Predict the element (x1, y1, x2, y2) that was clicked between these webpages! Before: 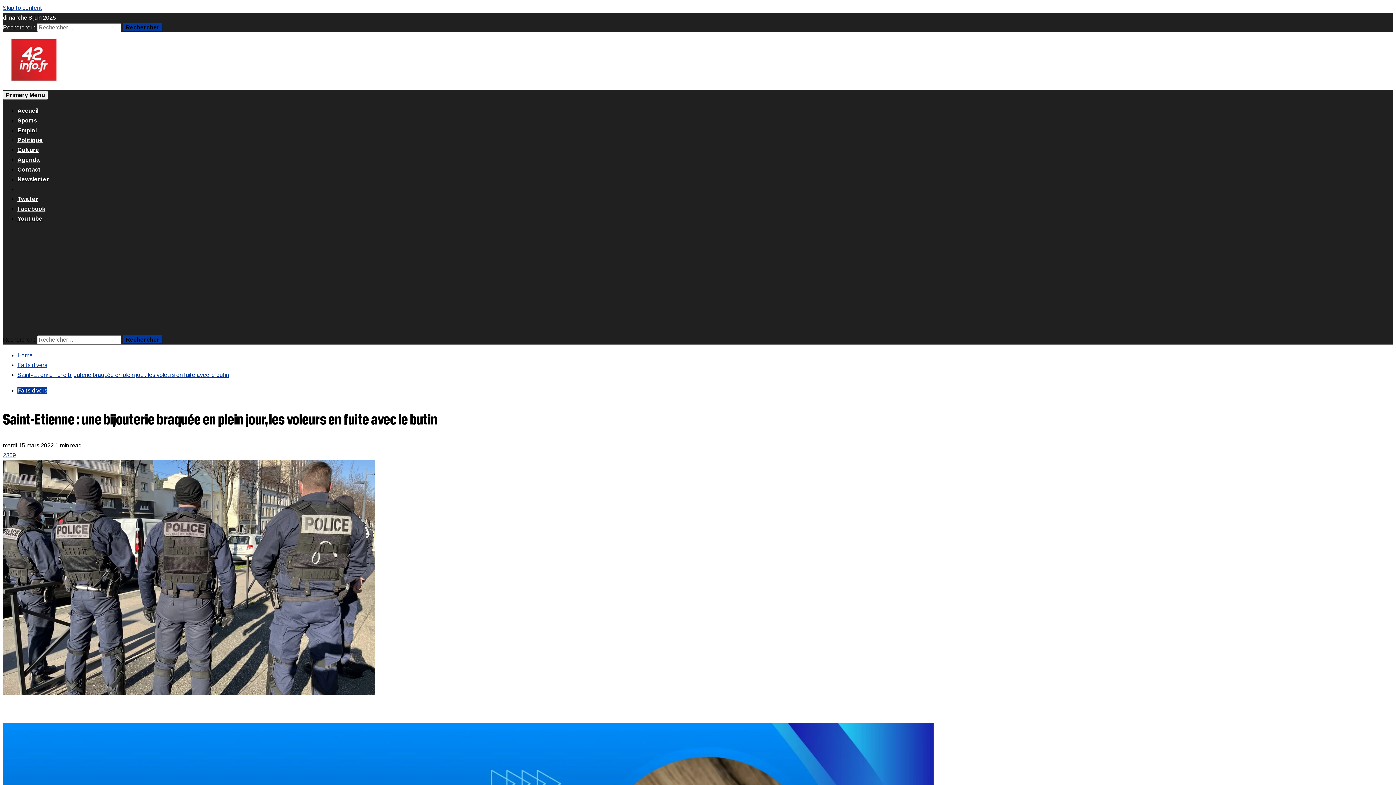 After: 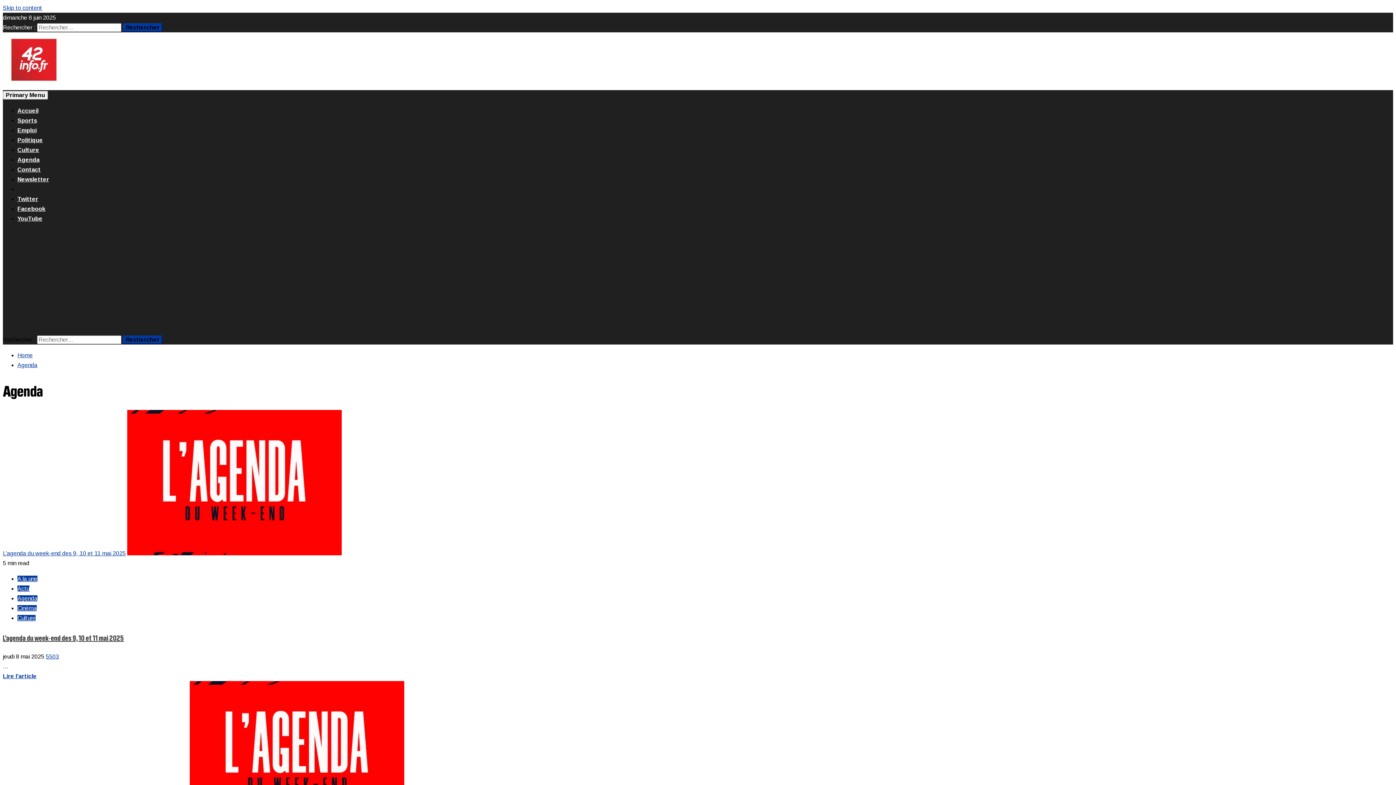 Action: bbox: (17, 156, 39, 162) label: Agenda